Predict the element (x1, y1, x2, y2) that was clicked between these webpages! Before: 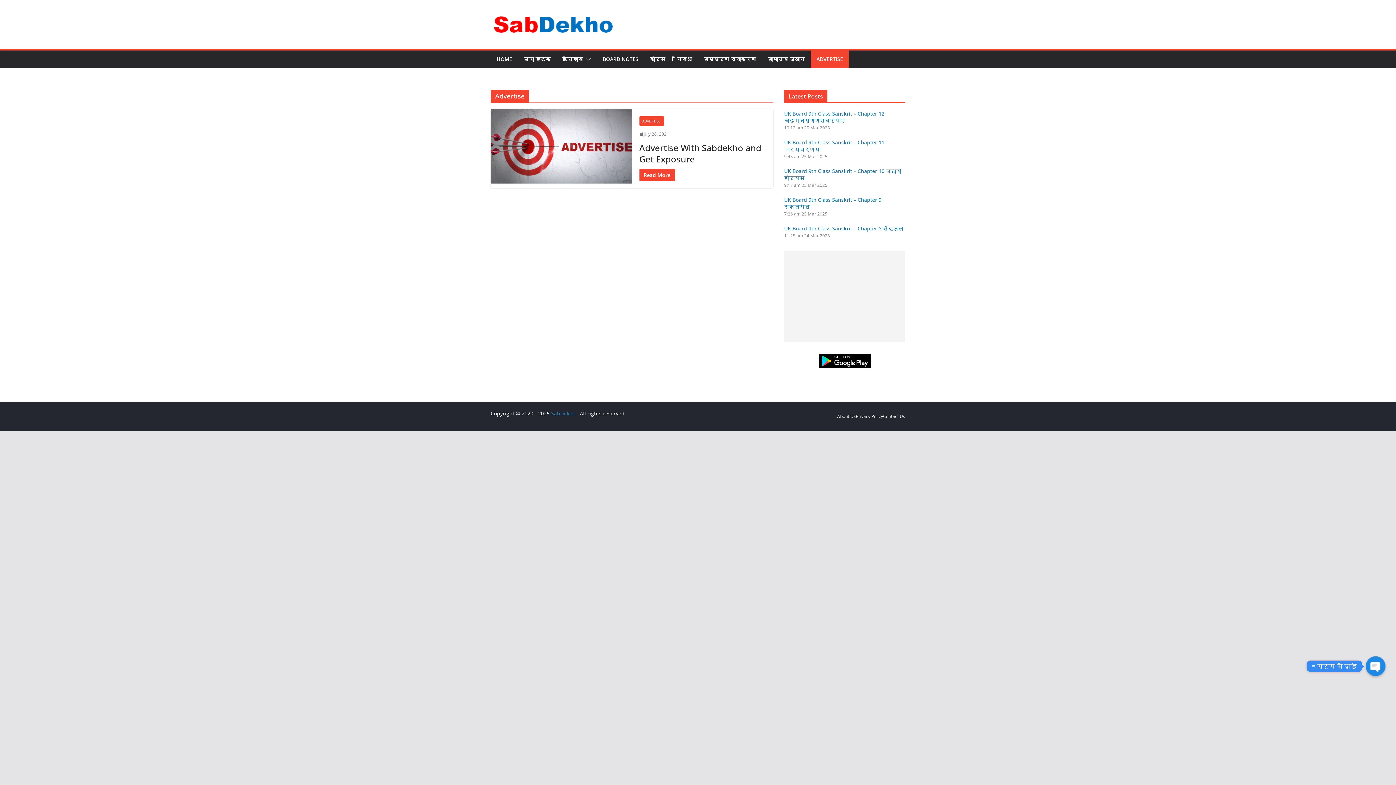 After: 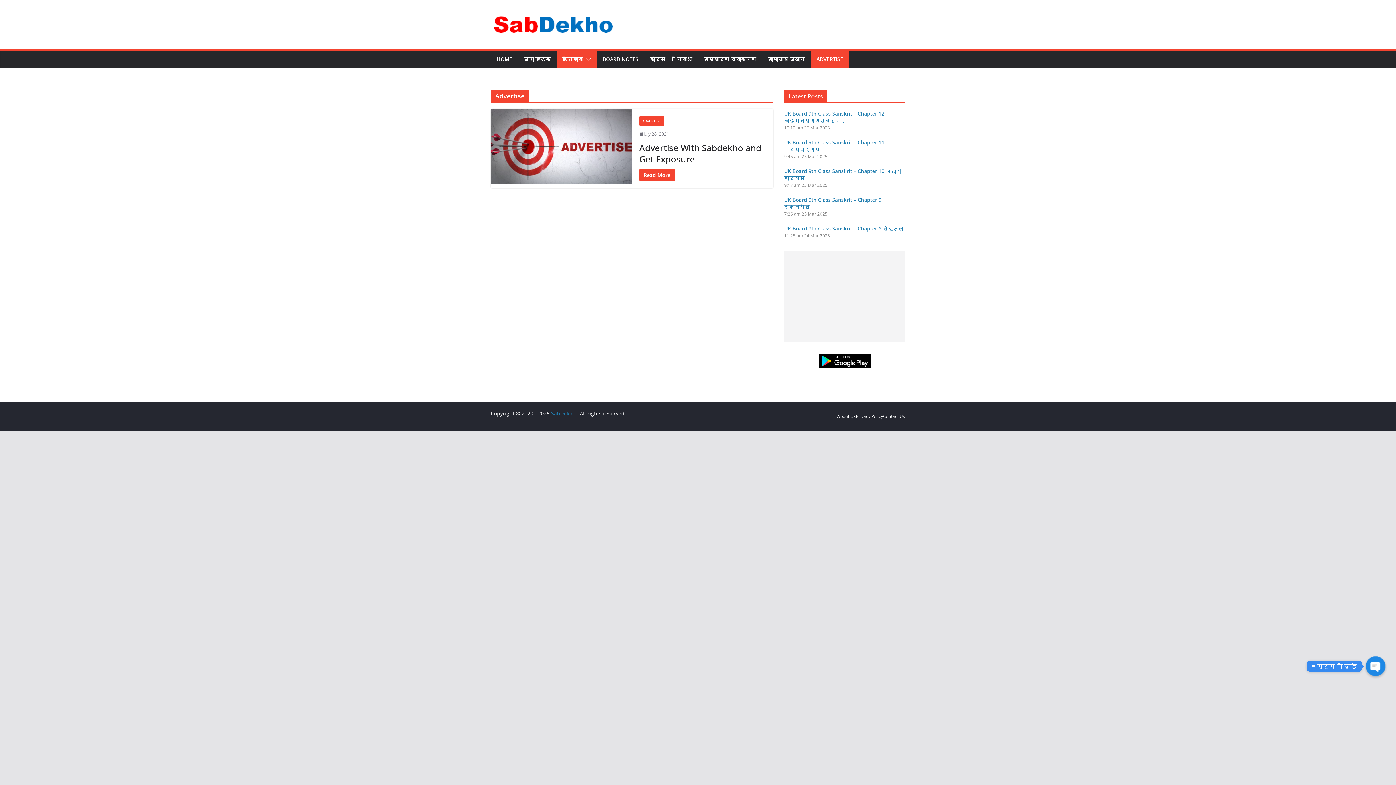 Action: bbox: (583, 54, 591, 64)